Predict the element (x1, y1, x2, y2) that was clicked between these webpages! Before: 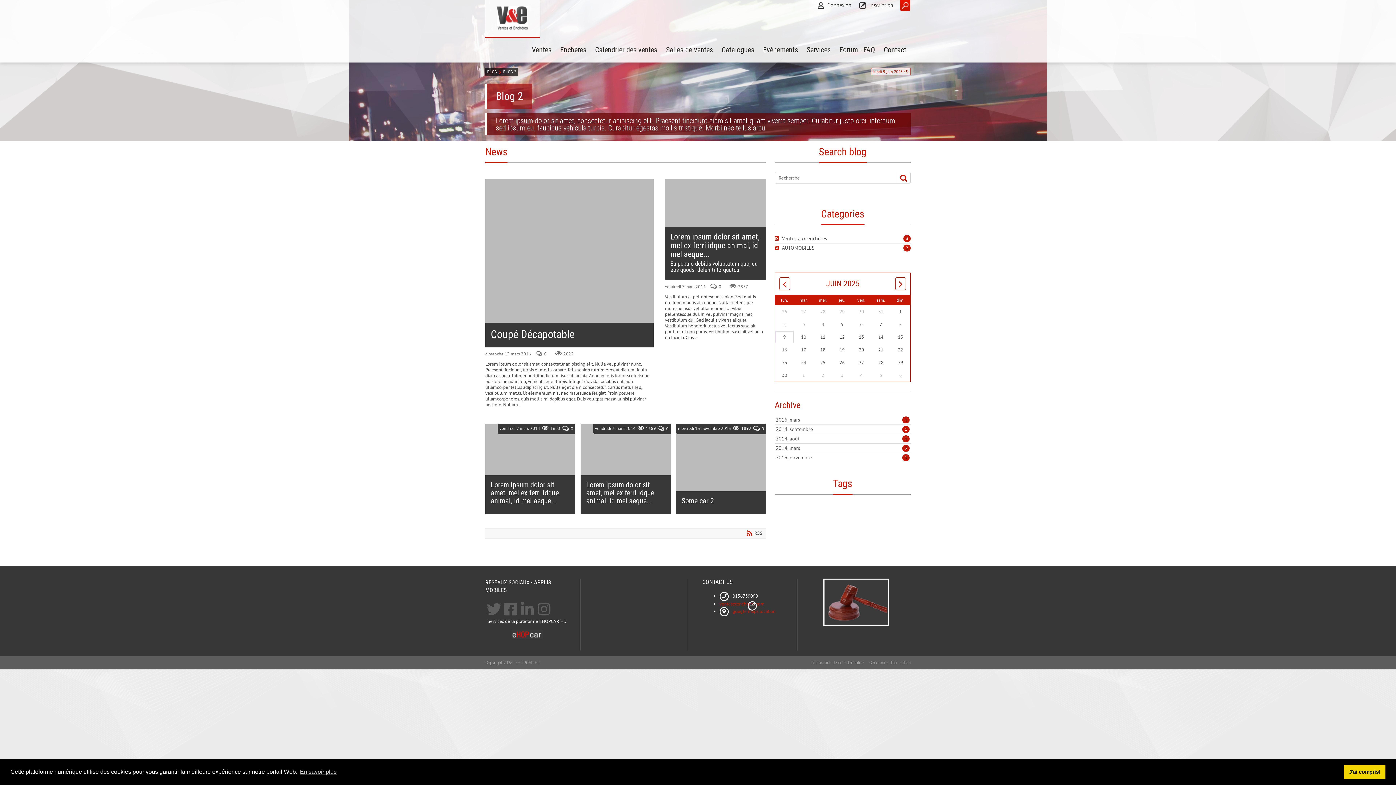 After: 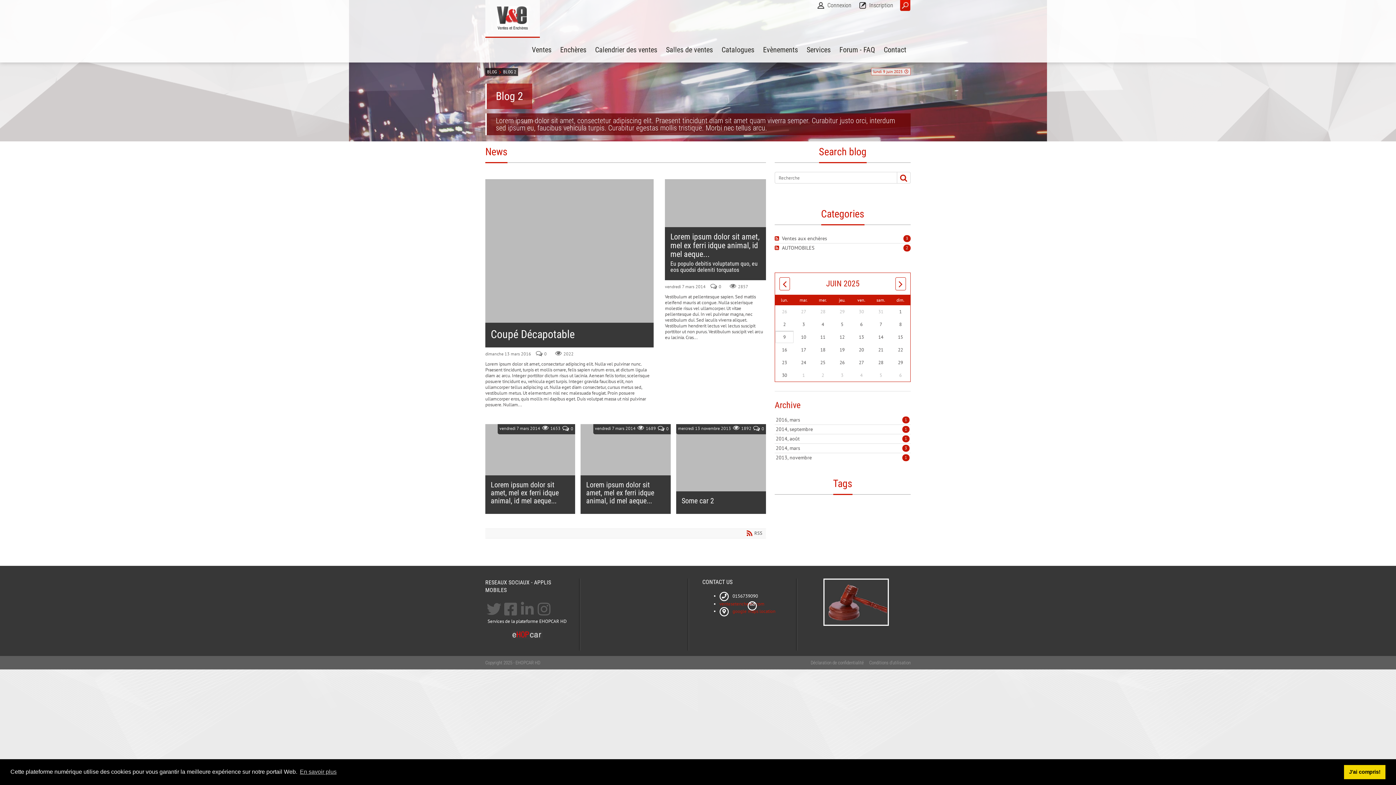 Action: bbox: (537, 600, 550, 618)